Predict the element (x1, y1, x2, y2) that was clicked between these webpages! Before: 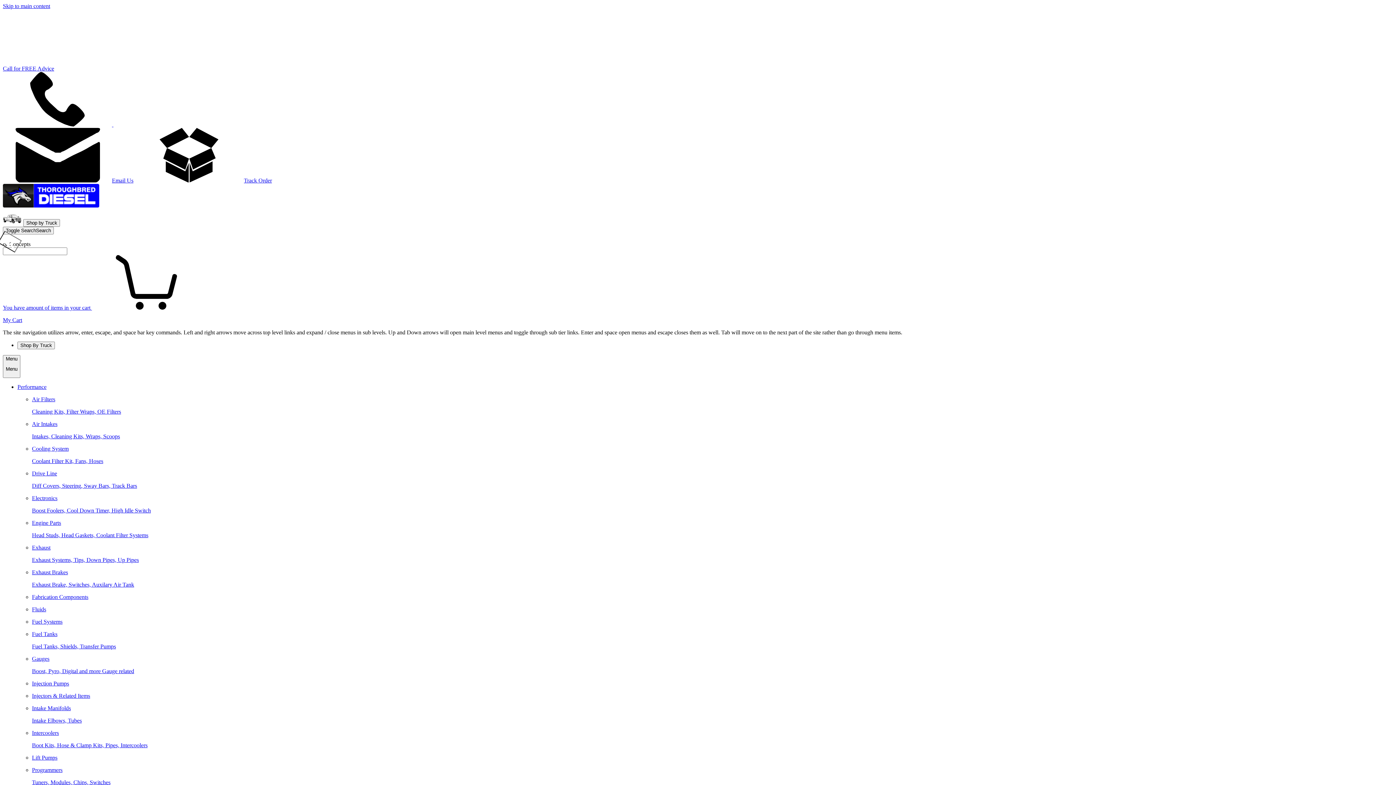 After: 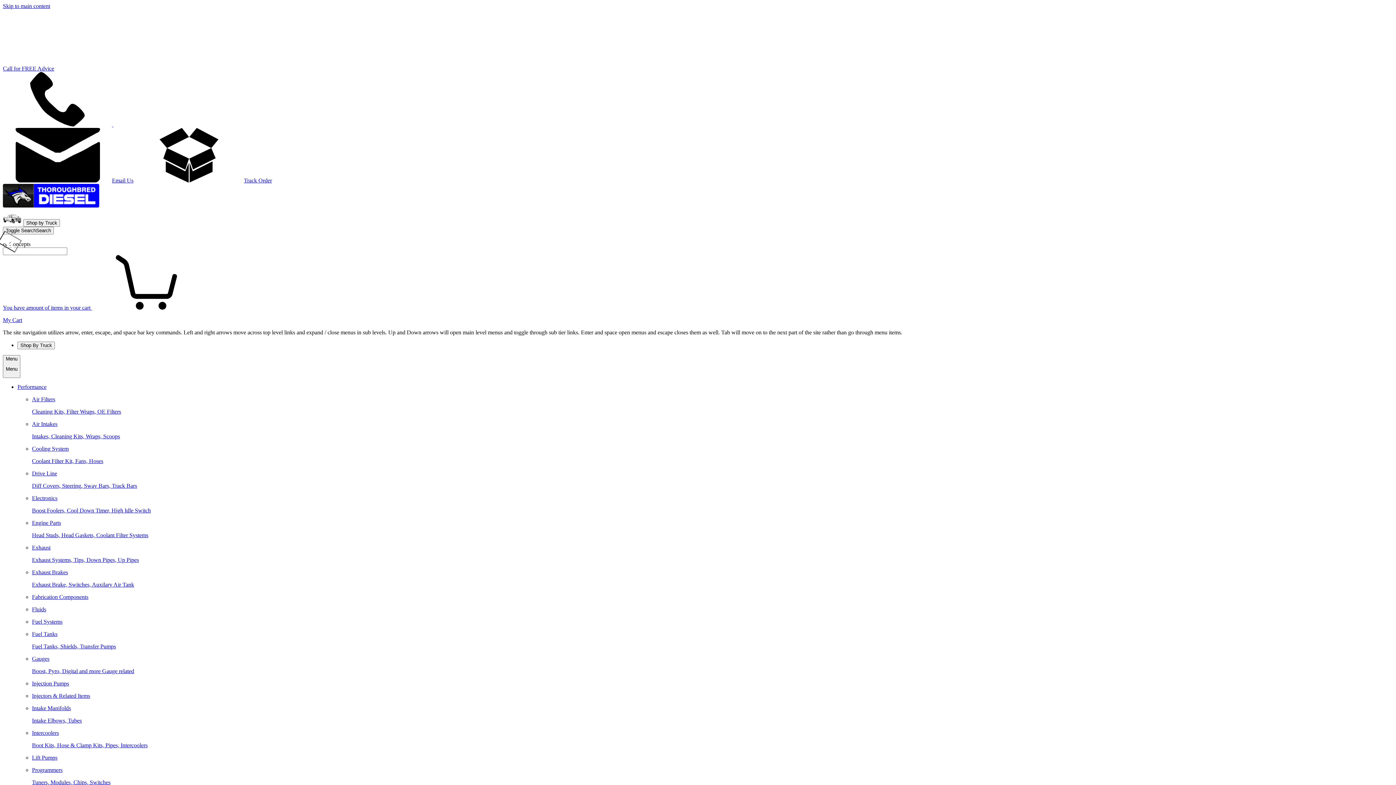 Action: label: Cooling System

Coolant Filter Kit, Fans, Hoses bbox: (32, 445, 1393, 464)